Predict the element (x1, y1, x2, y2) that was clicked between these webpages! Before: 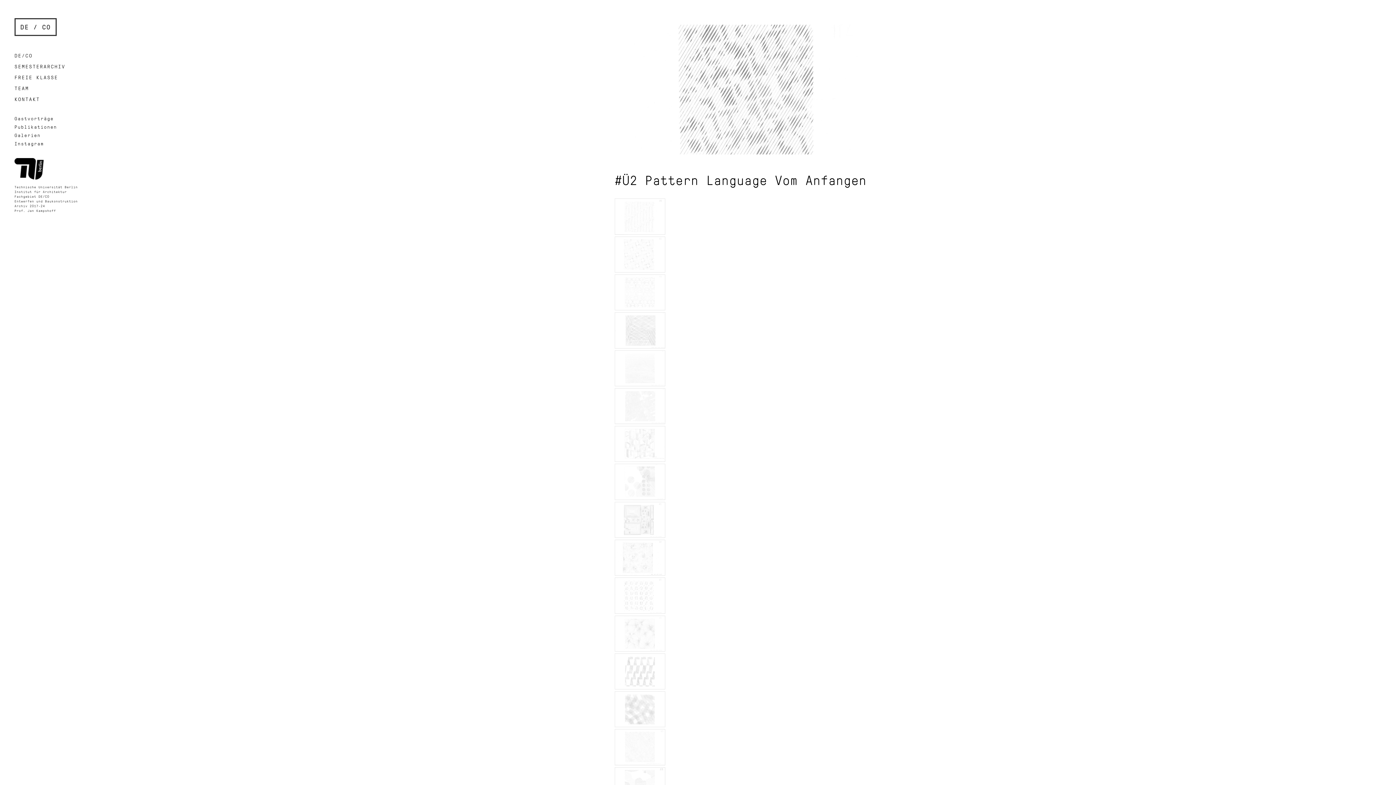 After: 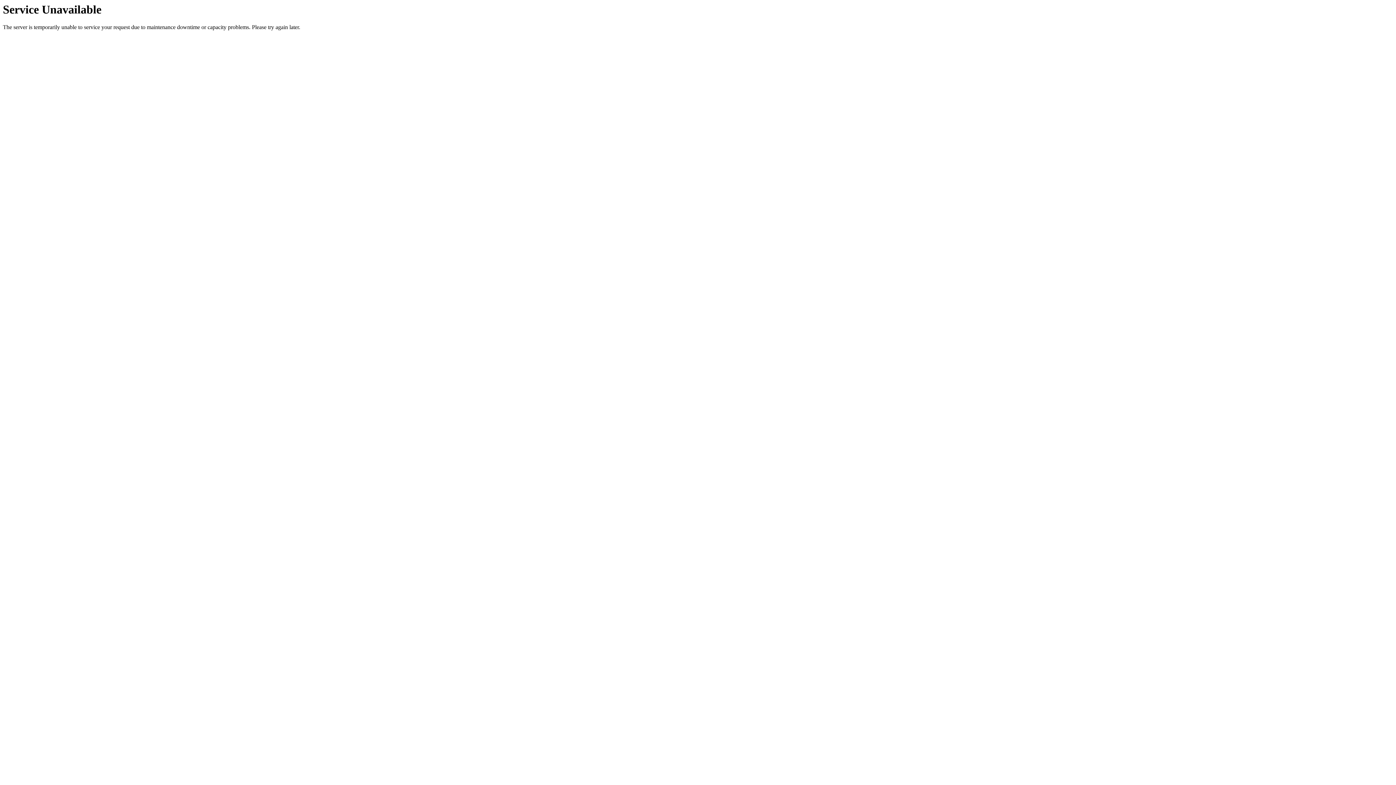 Action: bbox: (14, 62, 65, 69) label: SEMESTERARCHIV